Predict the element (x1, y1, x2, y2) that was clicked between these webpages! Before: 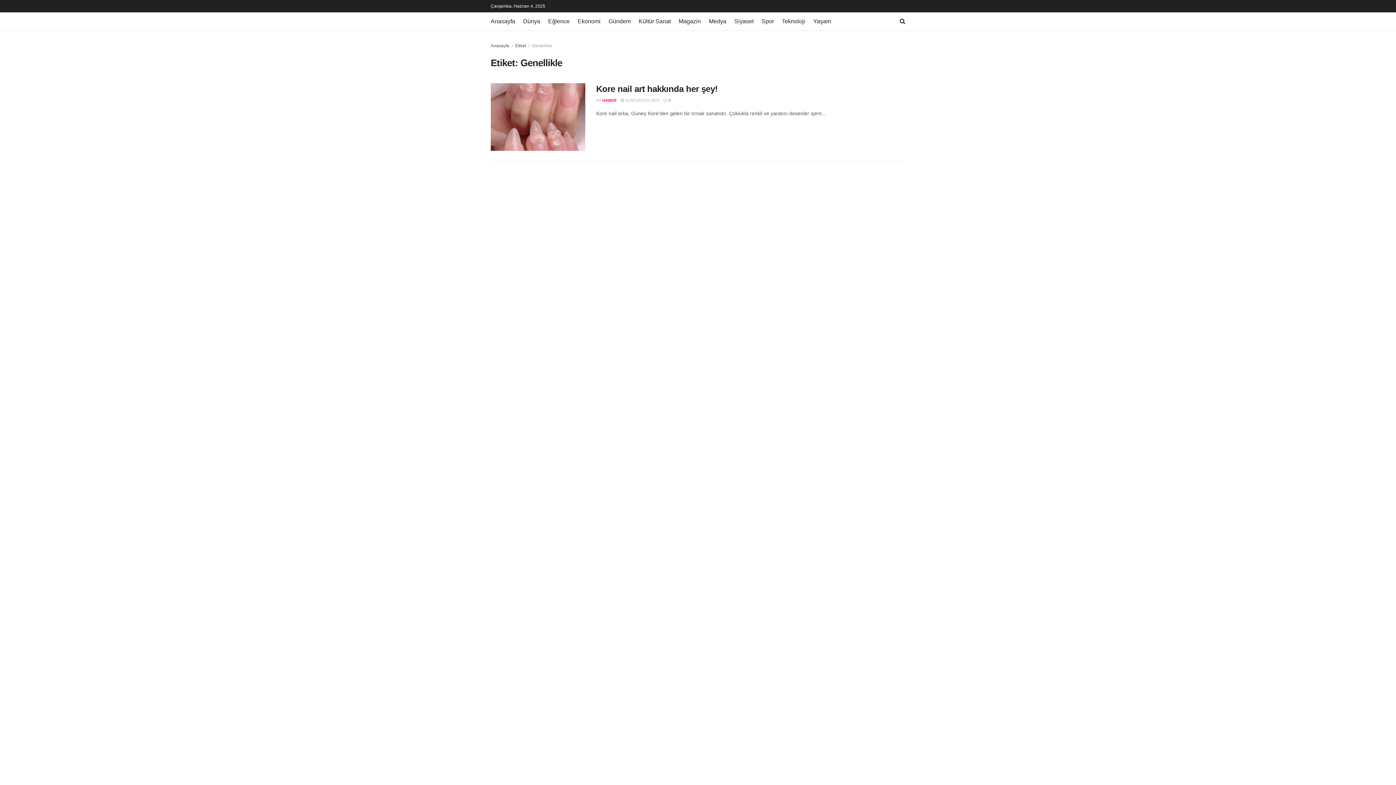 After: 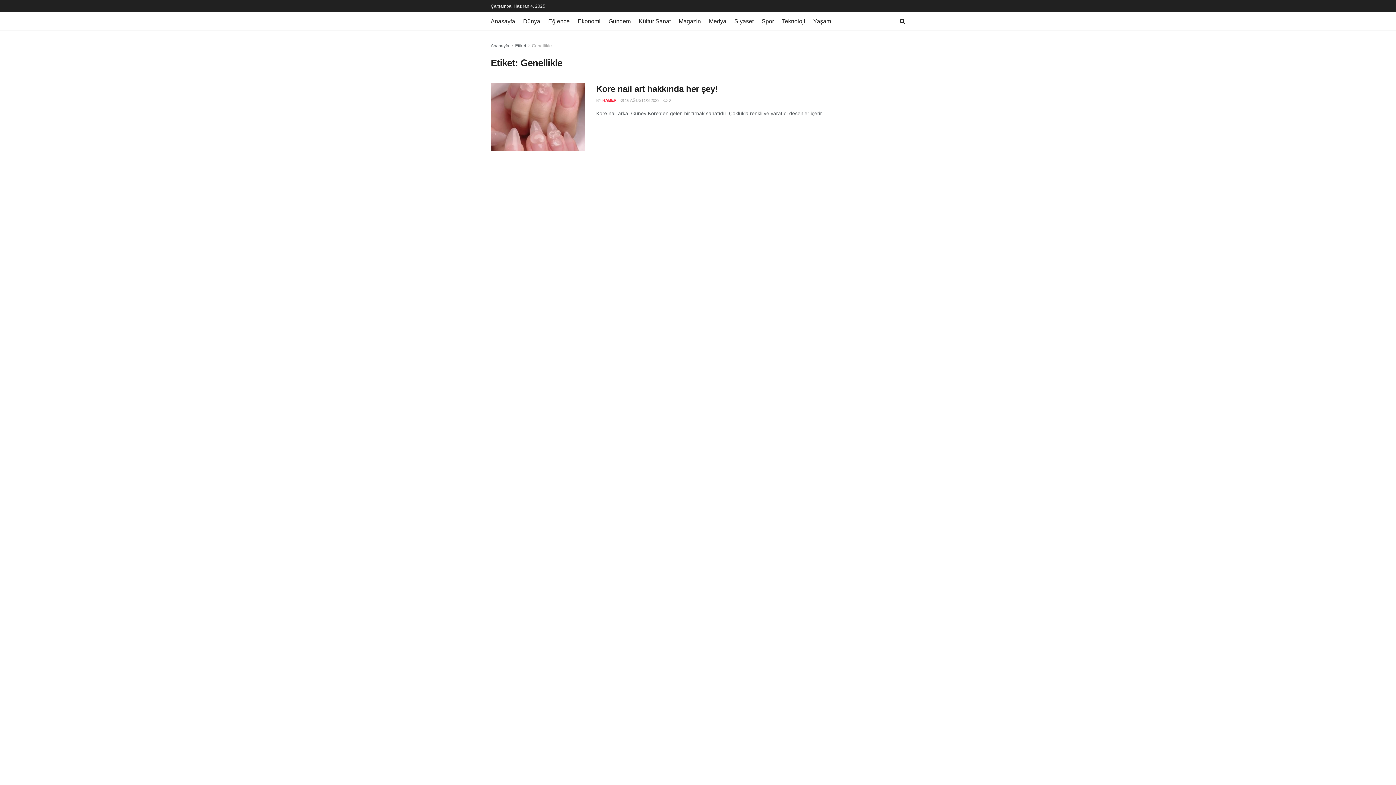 Action: label: Genellikle bbox: (532, 43, 552, 48)